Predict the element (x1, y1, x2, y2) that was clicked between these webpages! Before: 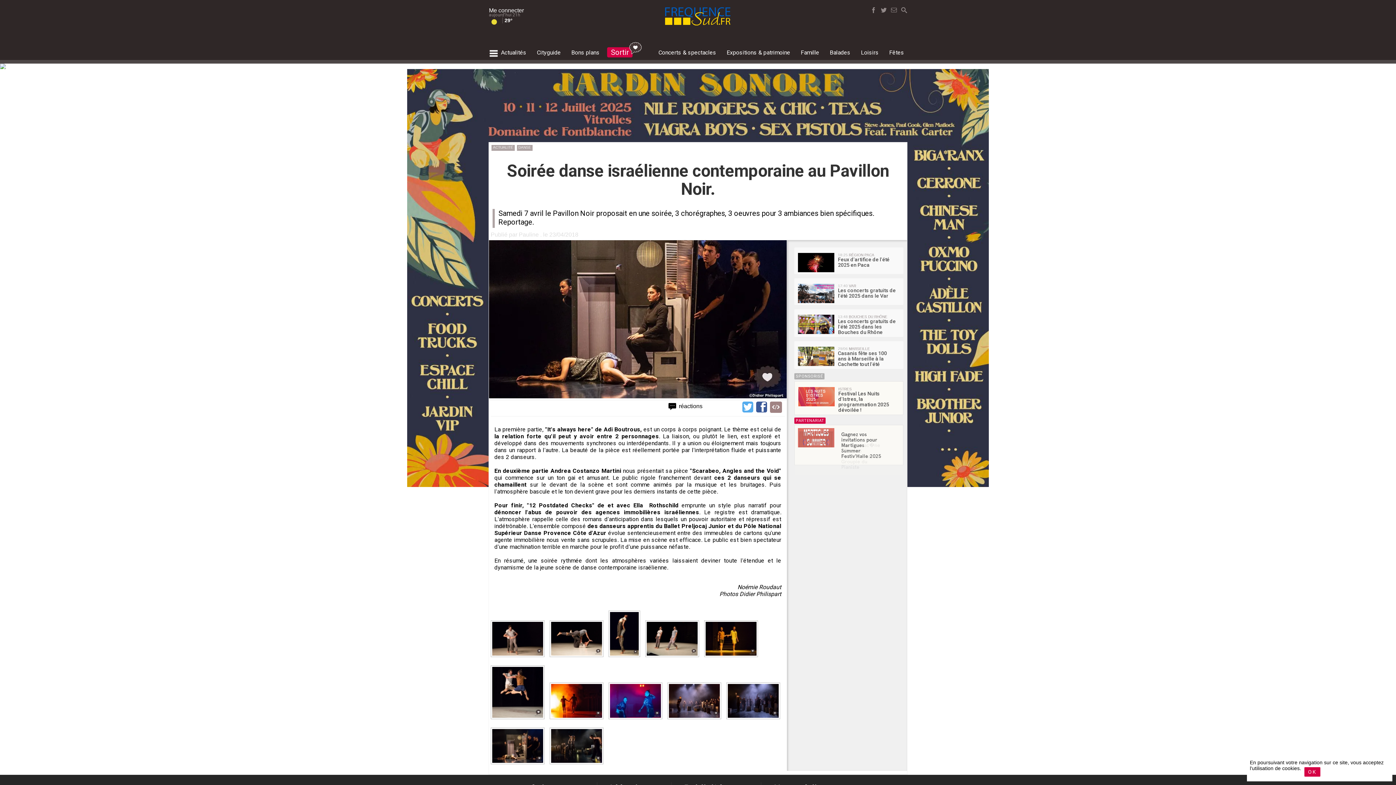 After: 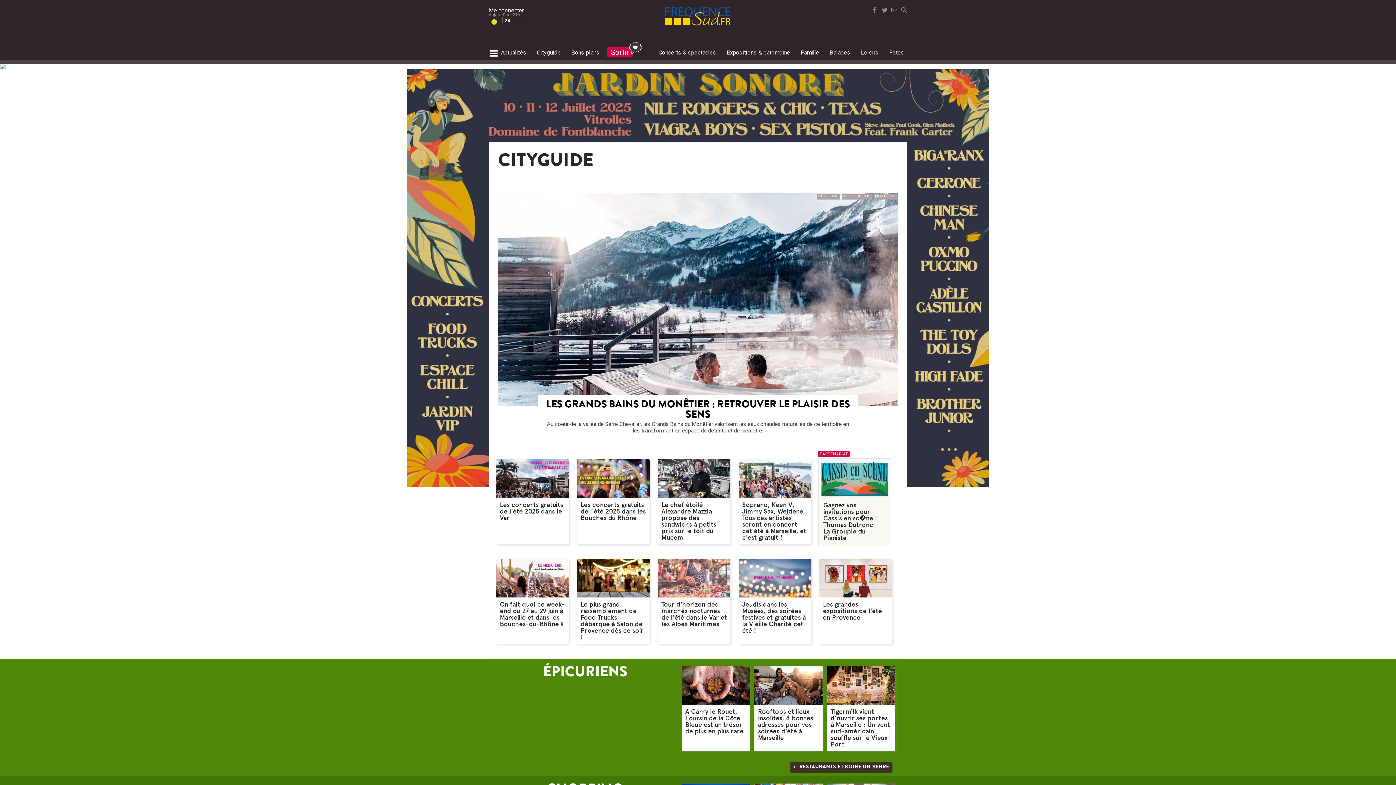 Action: label: Cityguide bbox: (537, 49, 561, 56)